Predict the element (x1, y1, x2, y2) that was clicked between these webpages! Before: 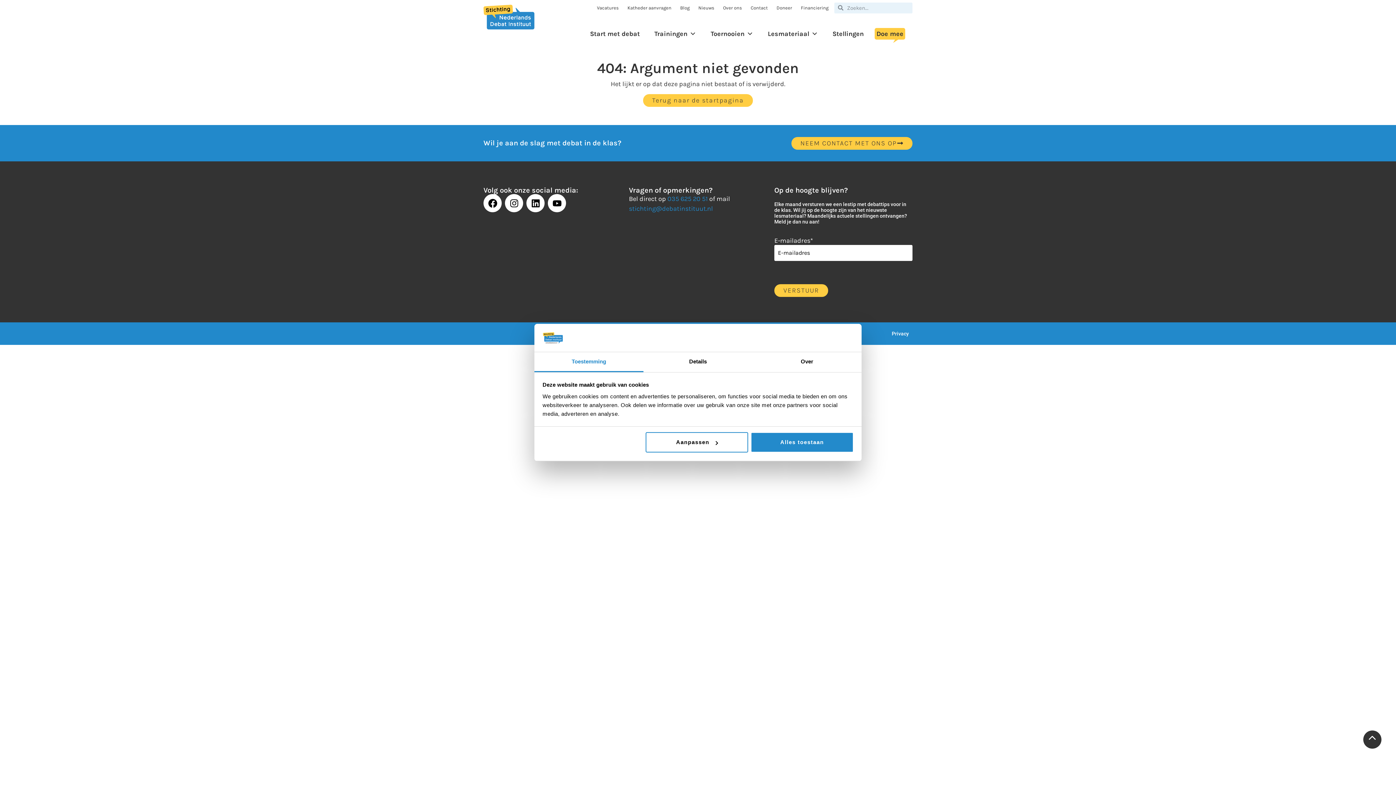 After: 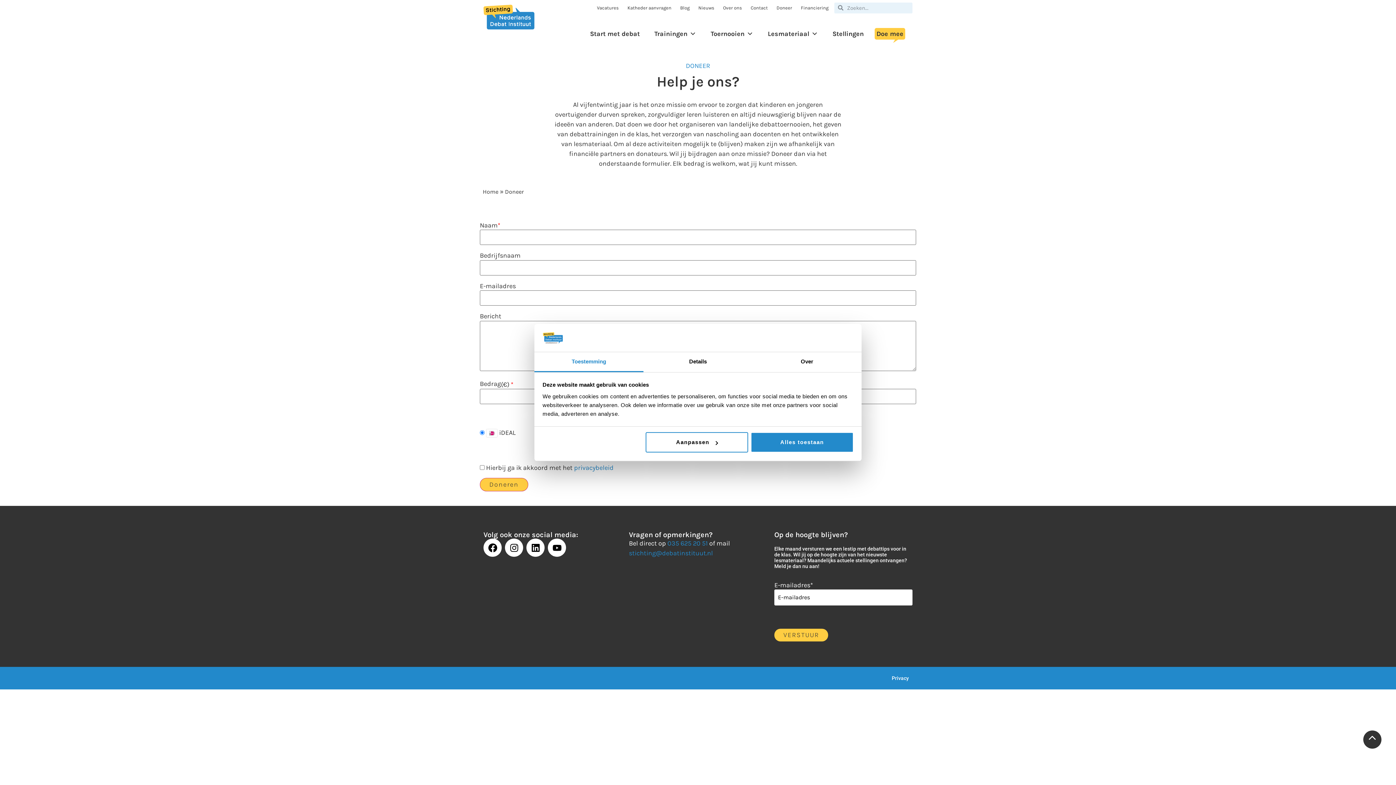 Action: bbox: (772, 2, 796, 12) label: Doneer